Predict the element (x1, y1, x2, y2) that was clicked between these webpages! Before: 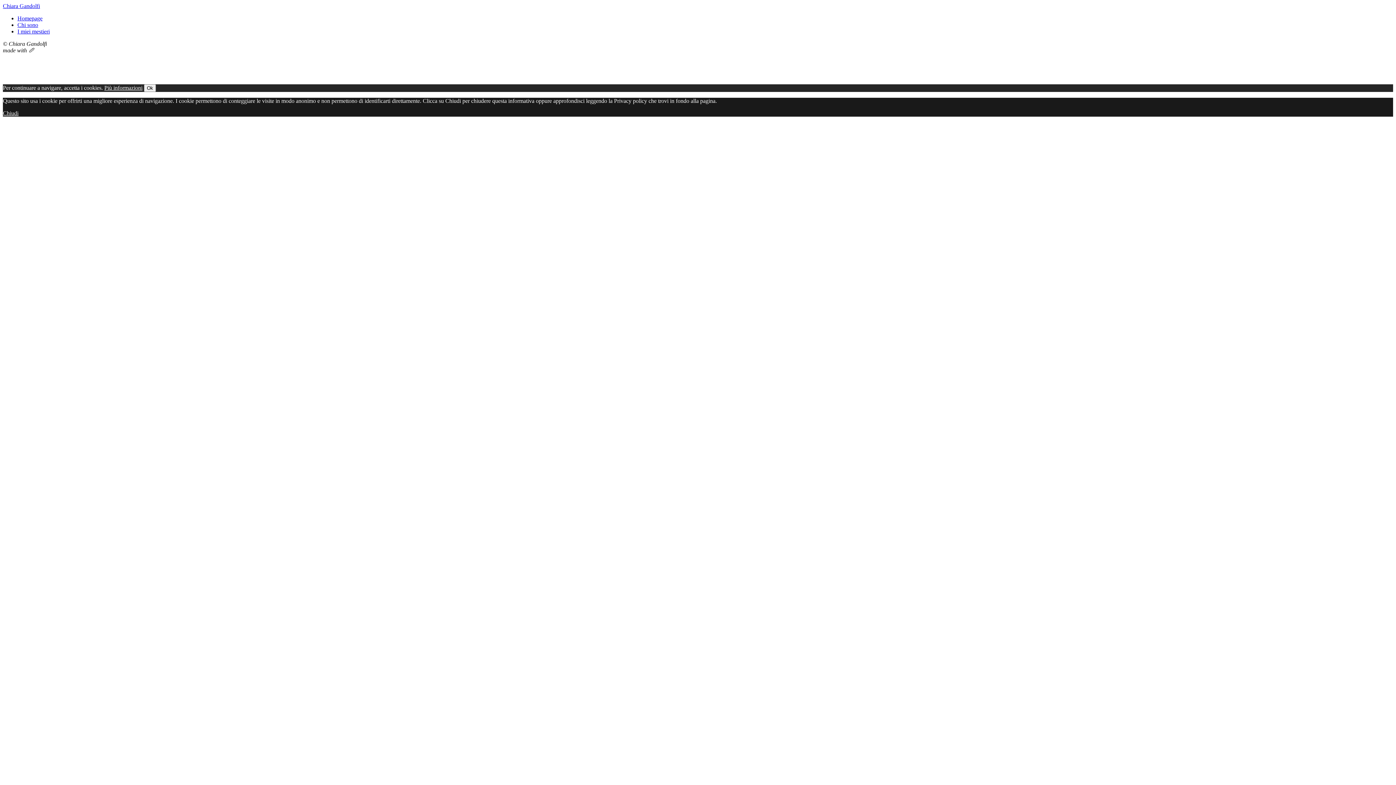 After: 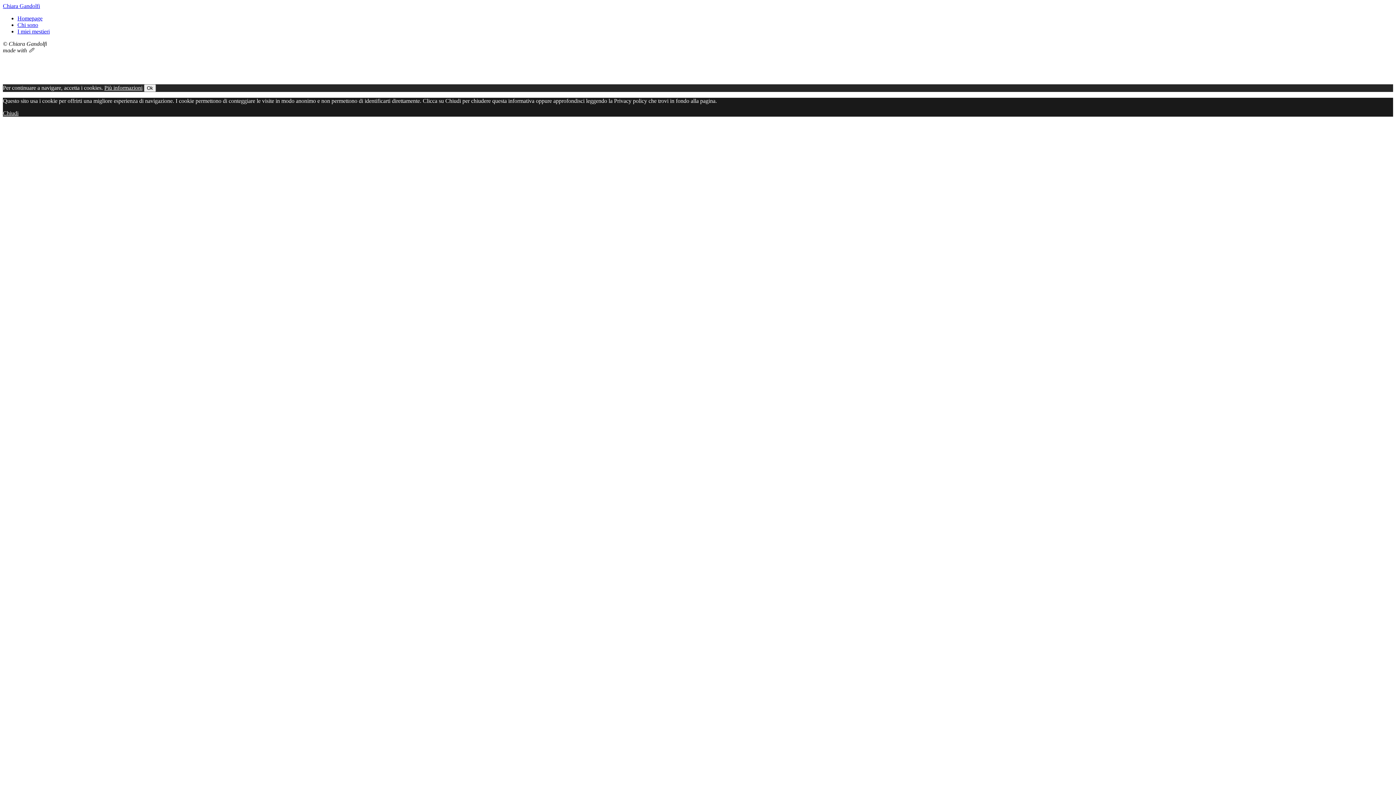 Action: bbox: (2, 110, 18, 116) label: Chiudi